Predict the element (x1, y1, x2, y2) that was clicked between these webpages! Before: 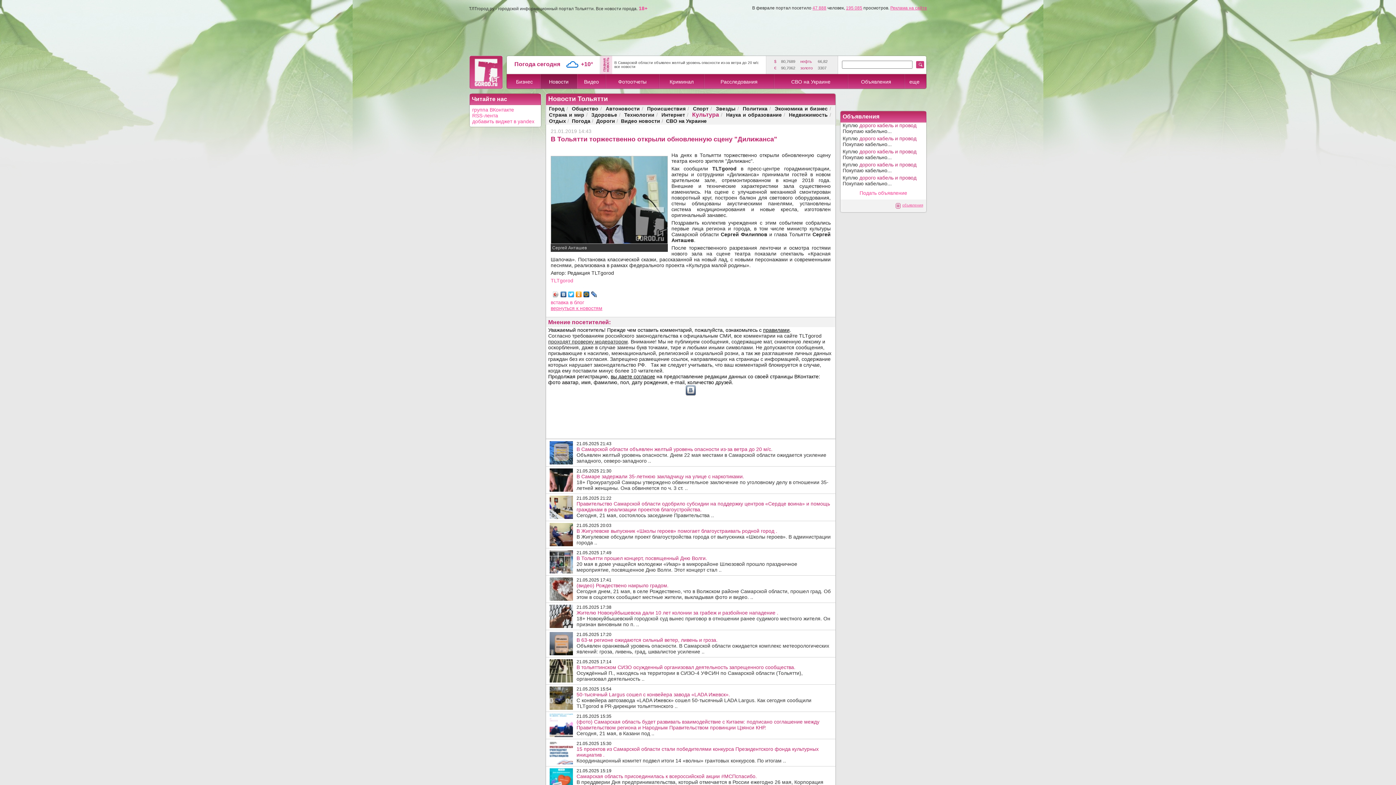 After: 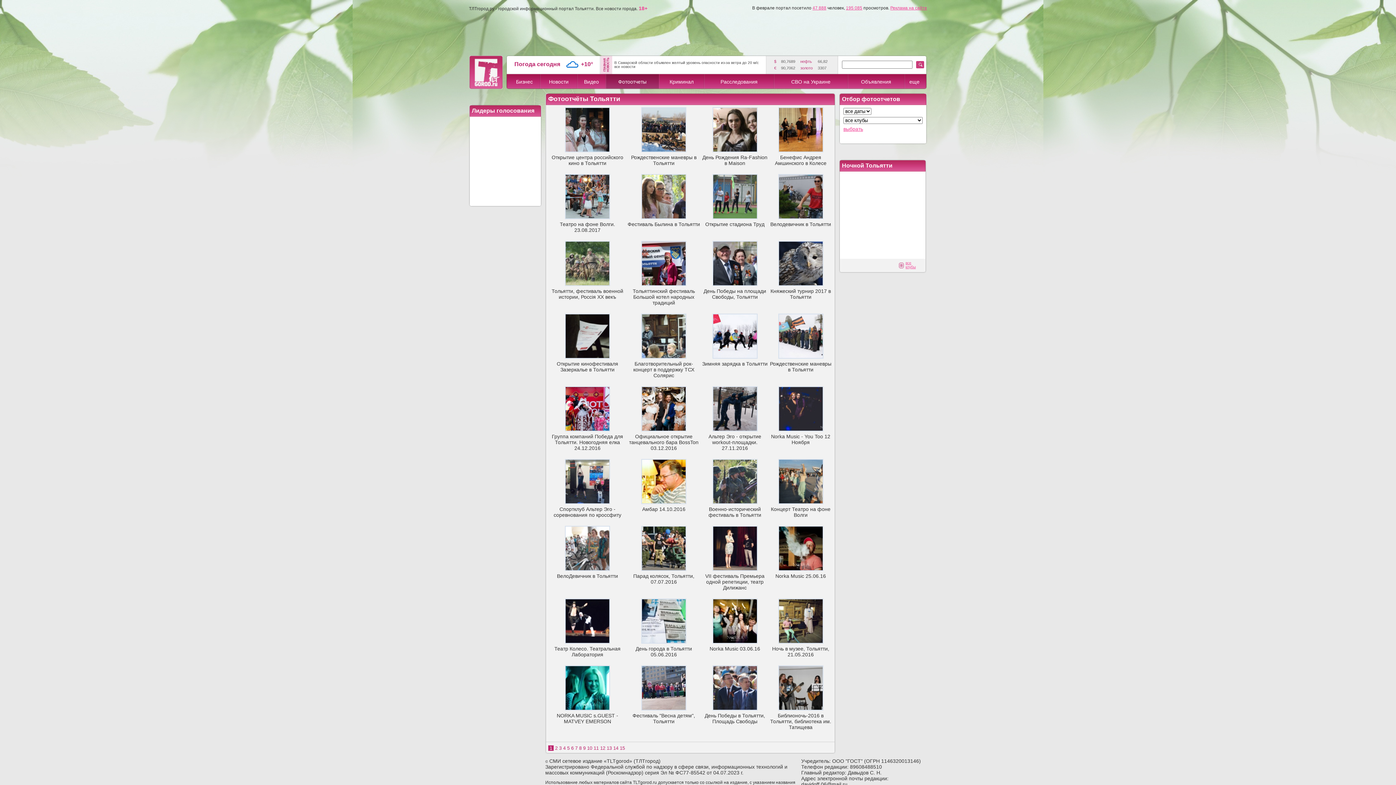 Action: bbox: (618, 78, 646, 84) label: Фотоотчеты